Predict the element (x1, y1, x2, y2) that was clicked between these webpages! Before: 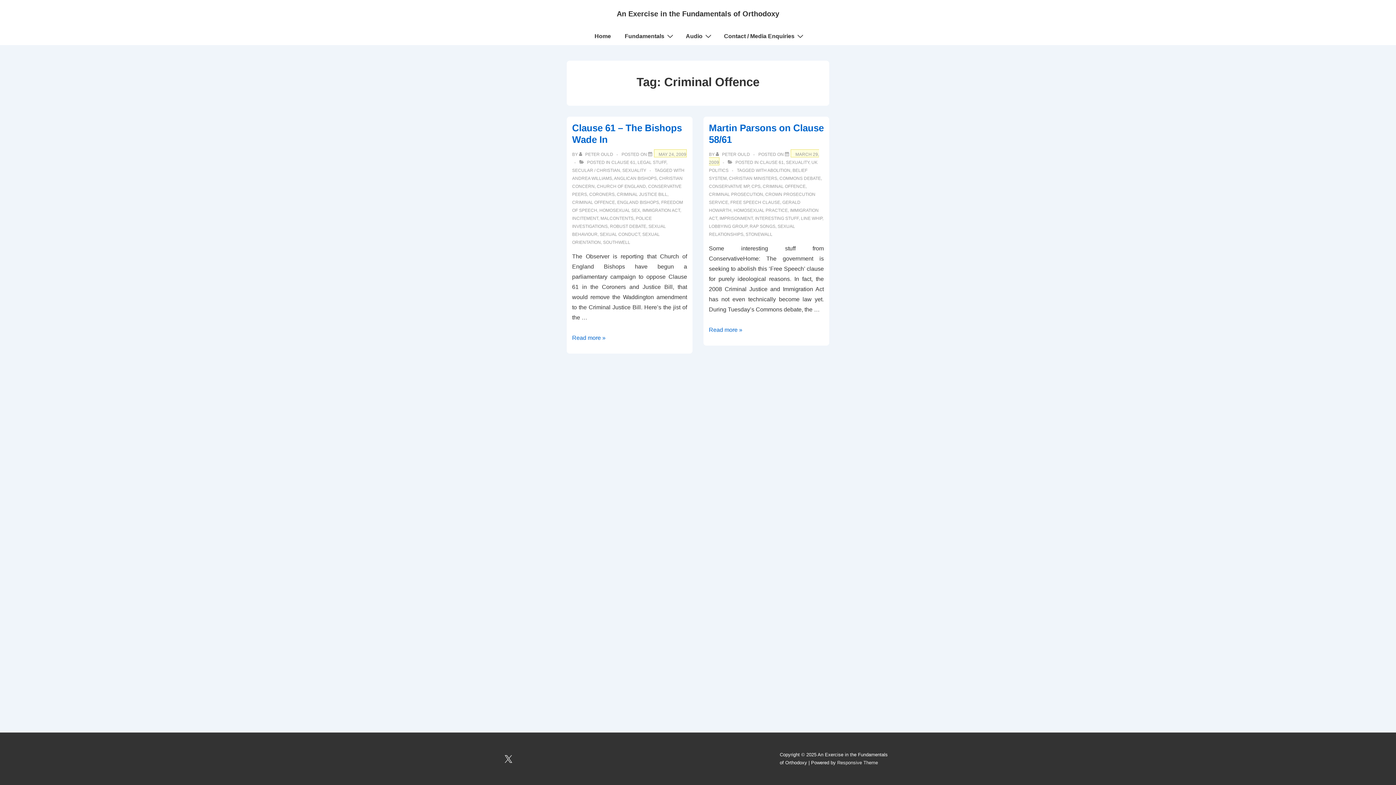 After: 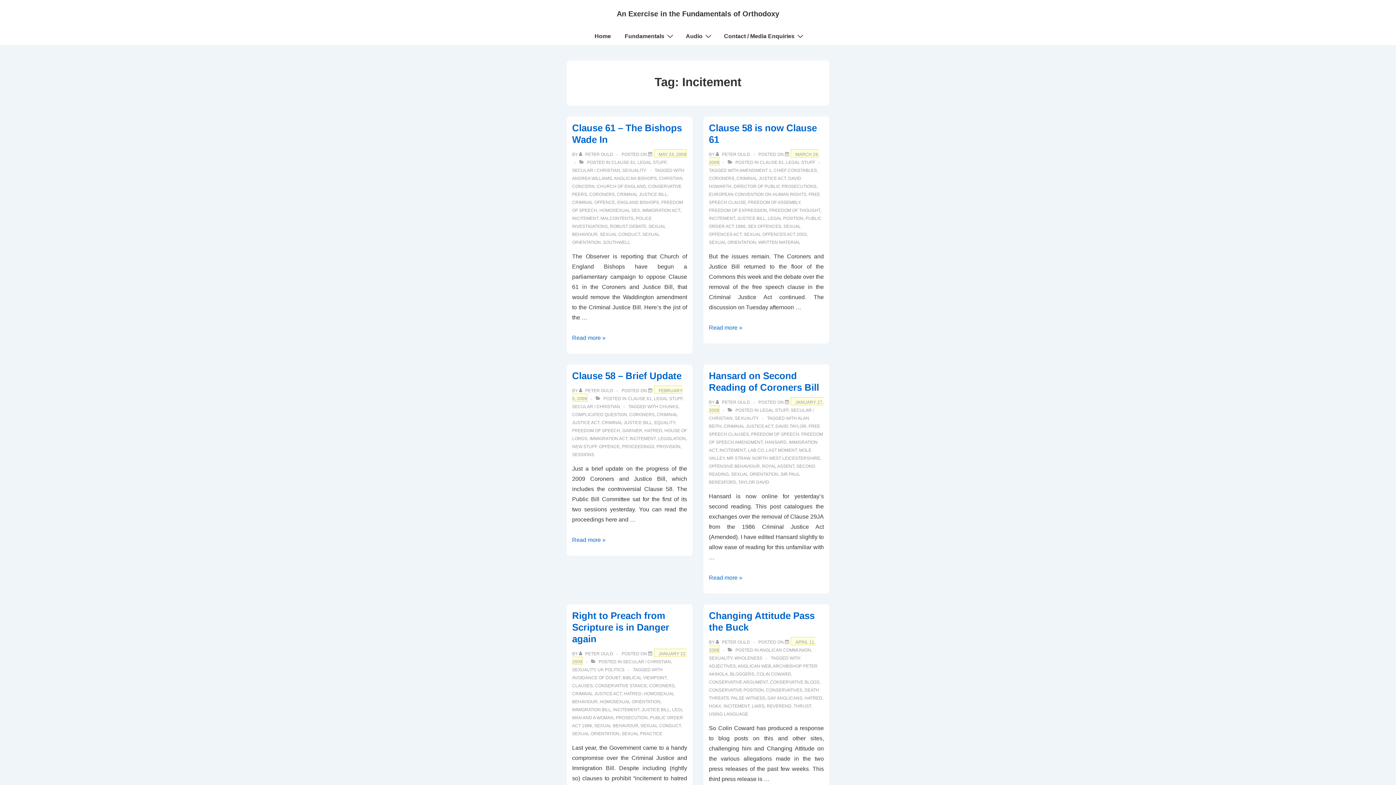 Action: label: INCITEMENT bbox: (572, 216, 598, 221)